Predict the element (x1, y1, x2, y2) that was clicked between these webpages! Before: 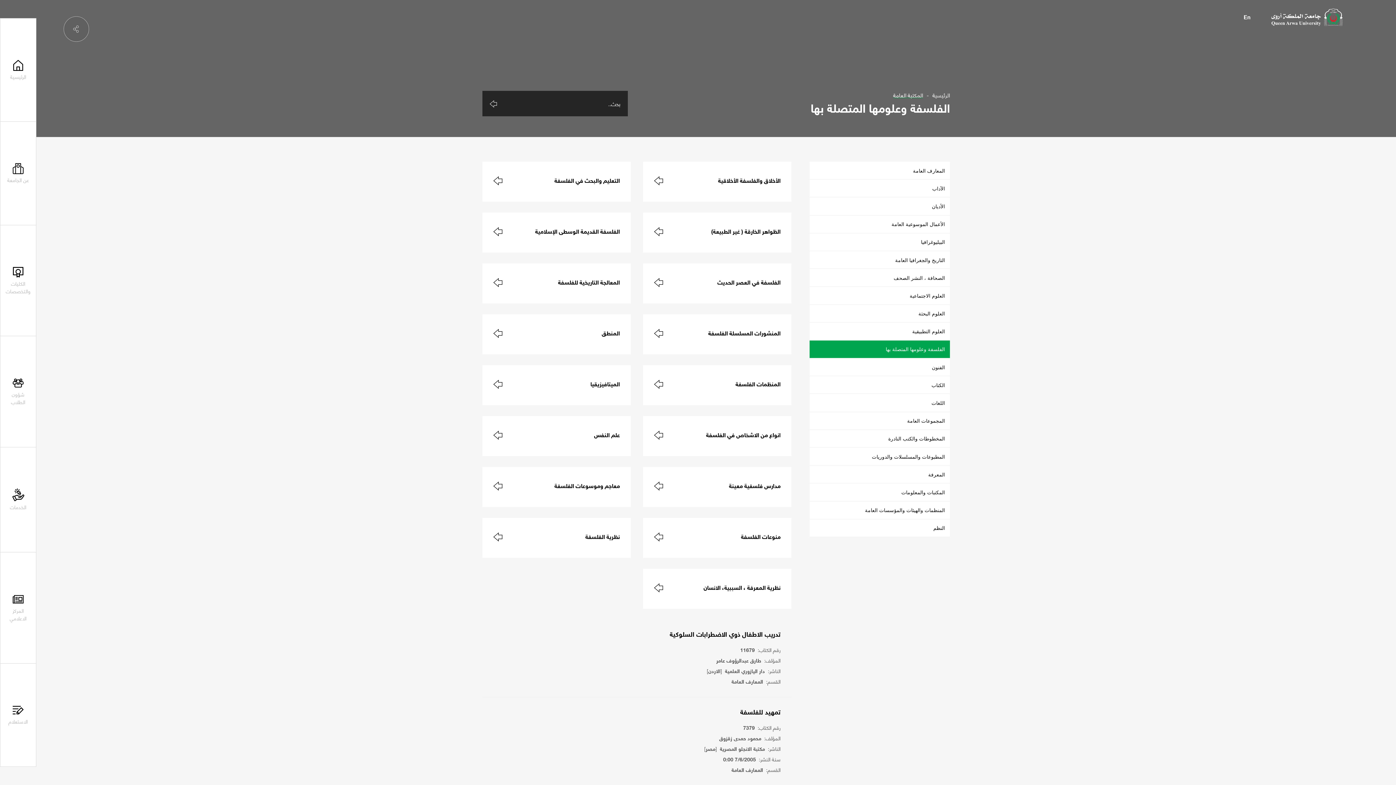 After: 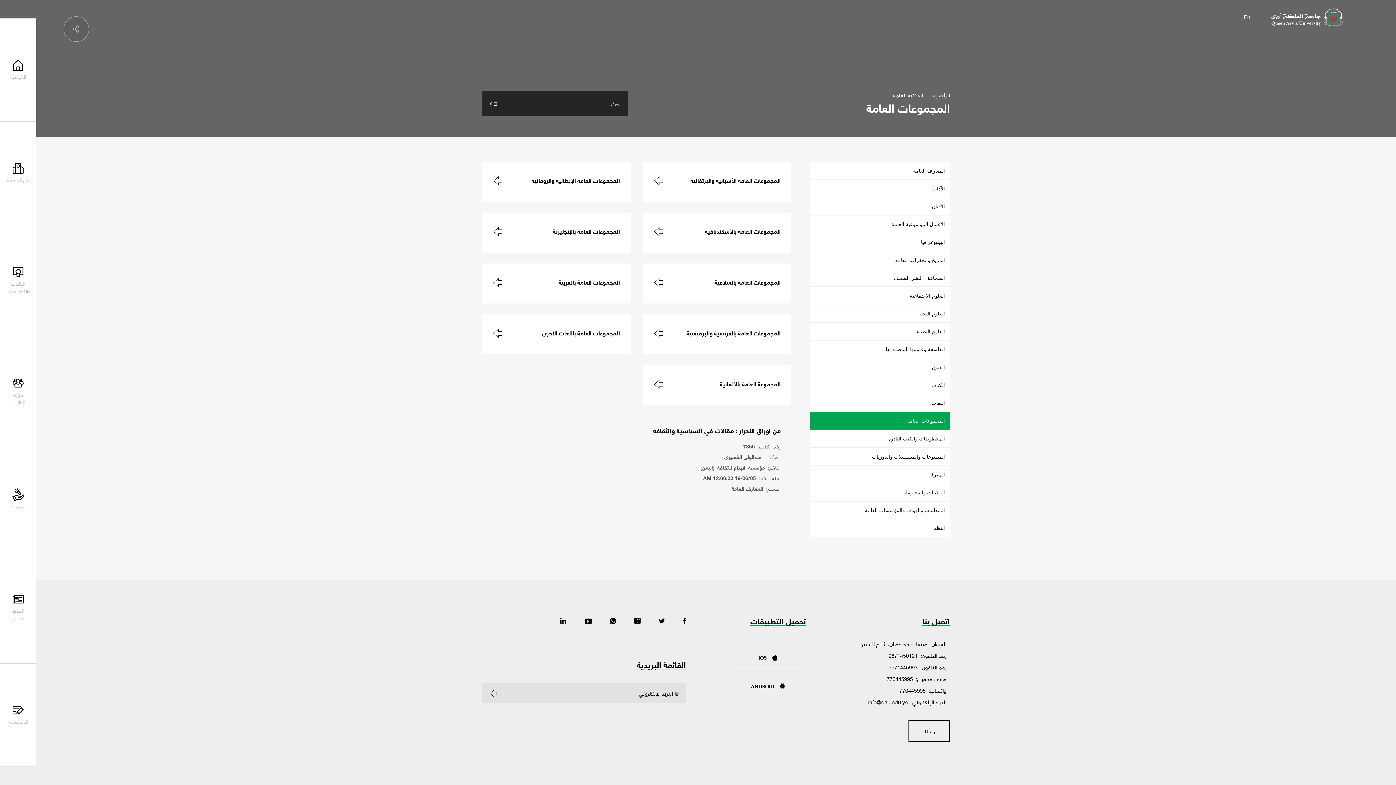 Action: label: المجموعات العامة bbox: (809, 412, 950, 429)